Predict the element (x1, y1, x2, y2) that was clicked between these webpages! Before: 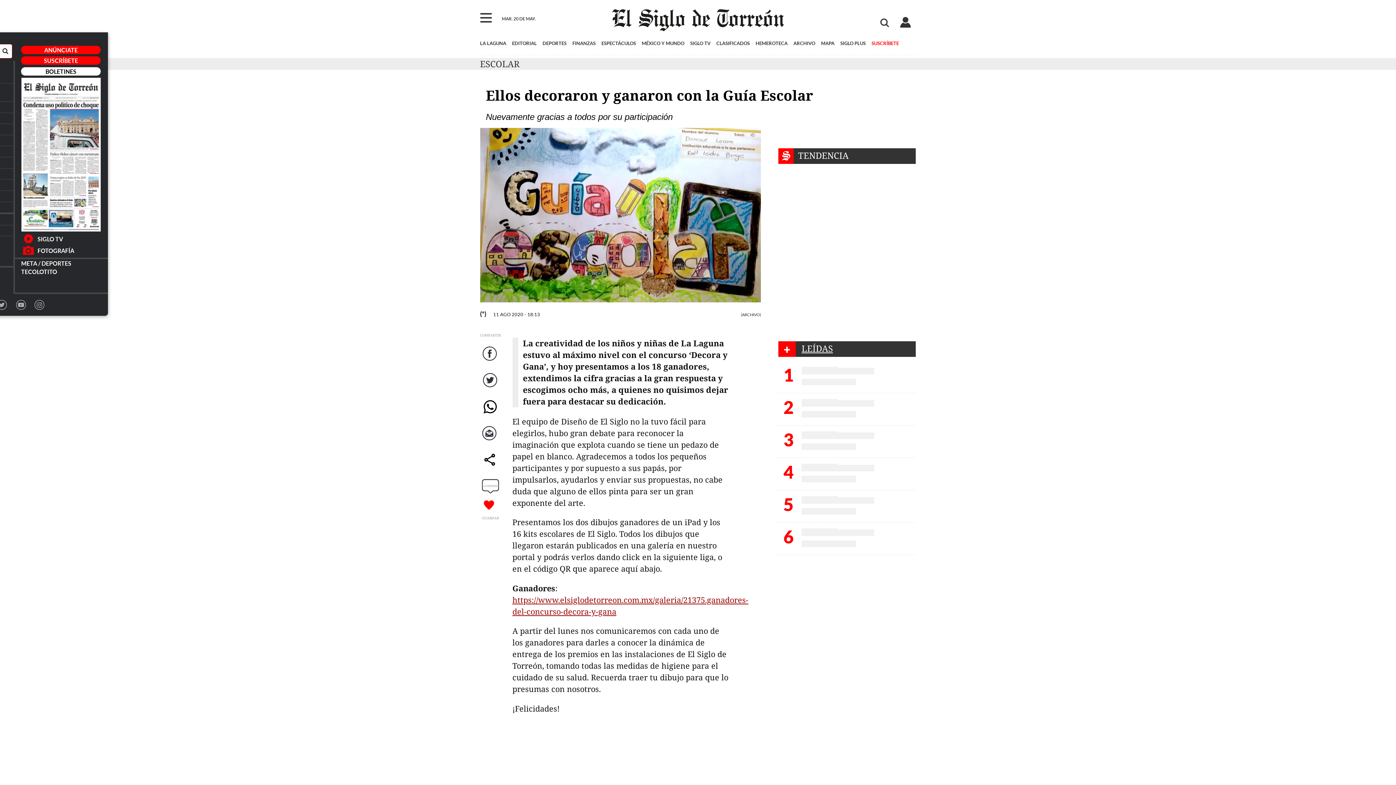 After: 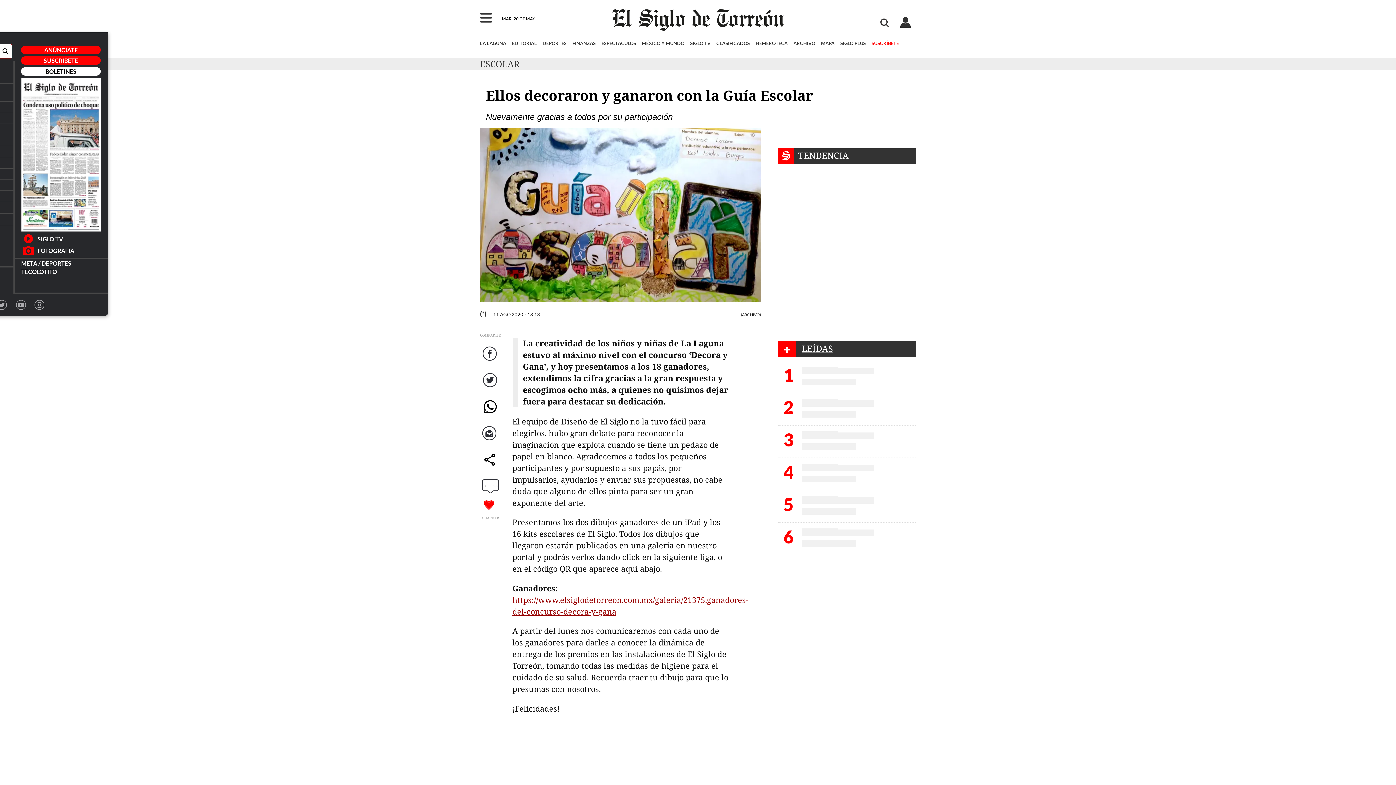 Action: label: WhatsApp bbox: (481, 397, 500, 418)